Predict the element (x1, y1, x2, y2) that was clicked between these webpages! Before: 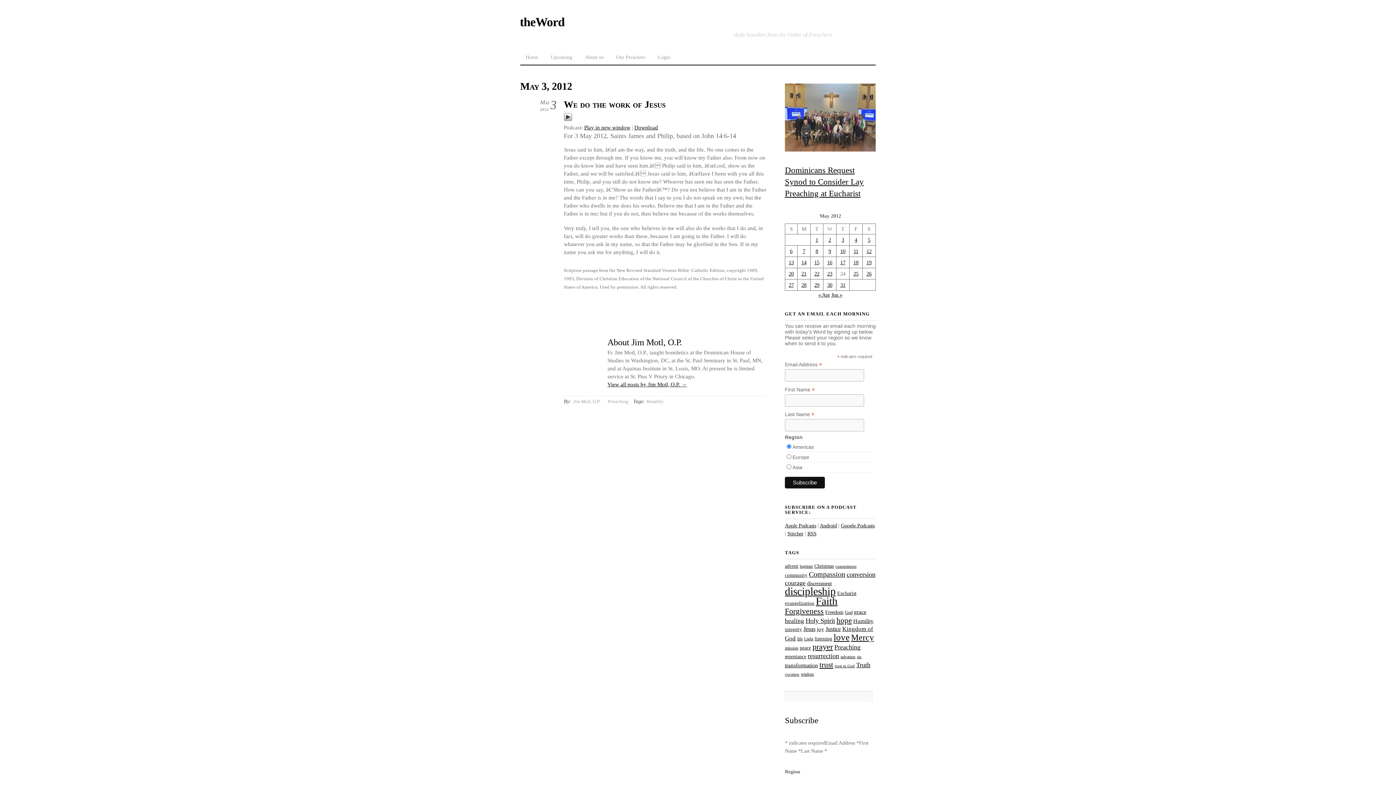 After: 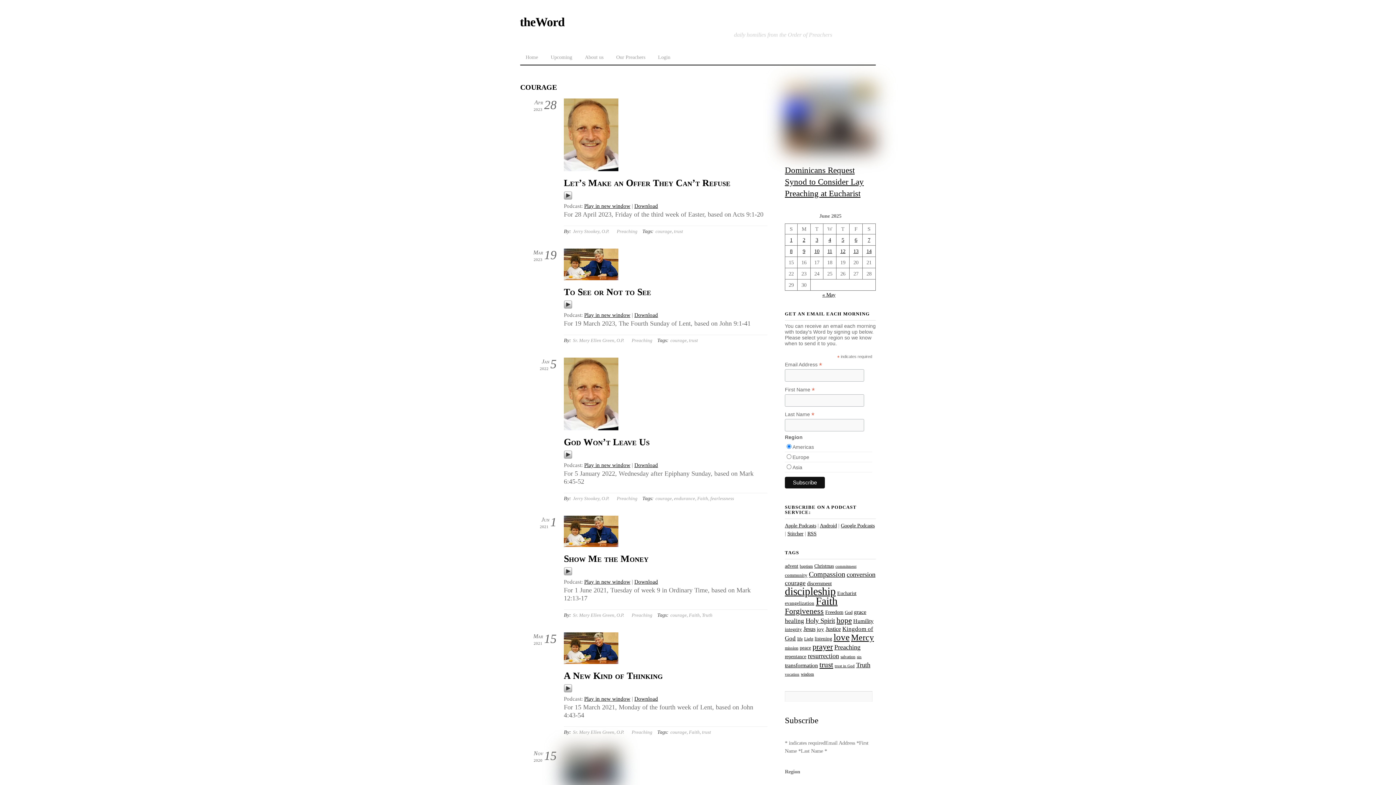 Action: bbox: (785, 580, 805, 586) label: courage (44 items)